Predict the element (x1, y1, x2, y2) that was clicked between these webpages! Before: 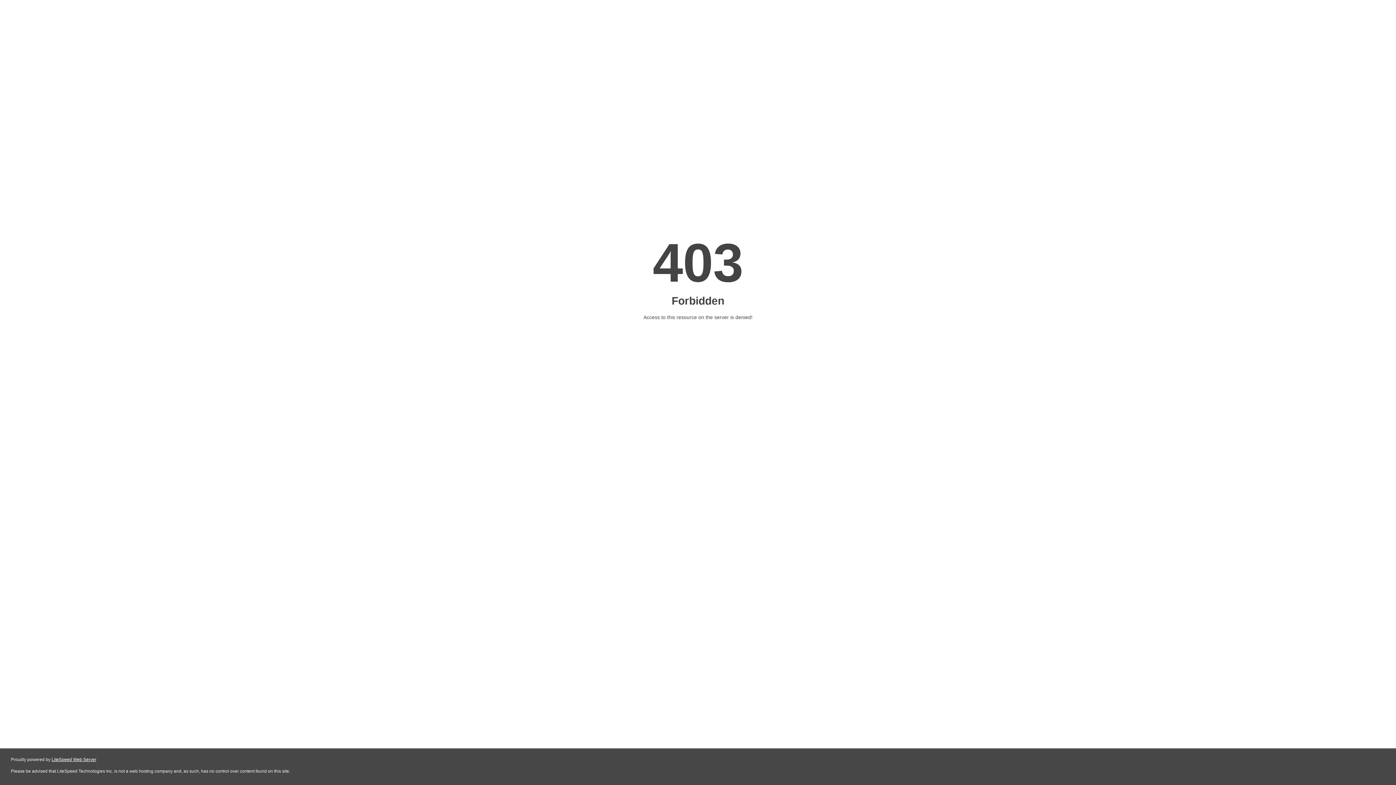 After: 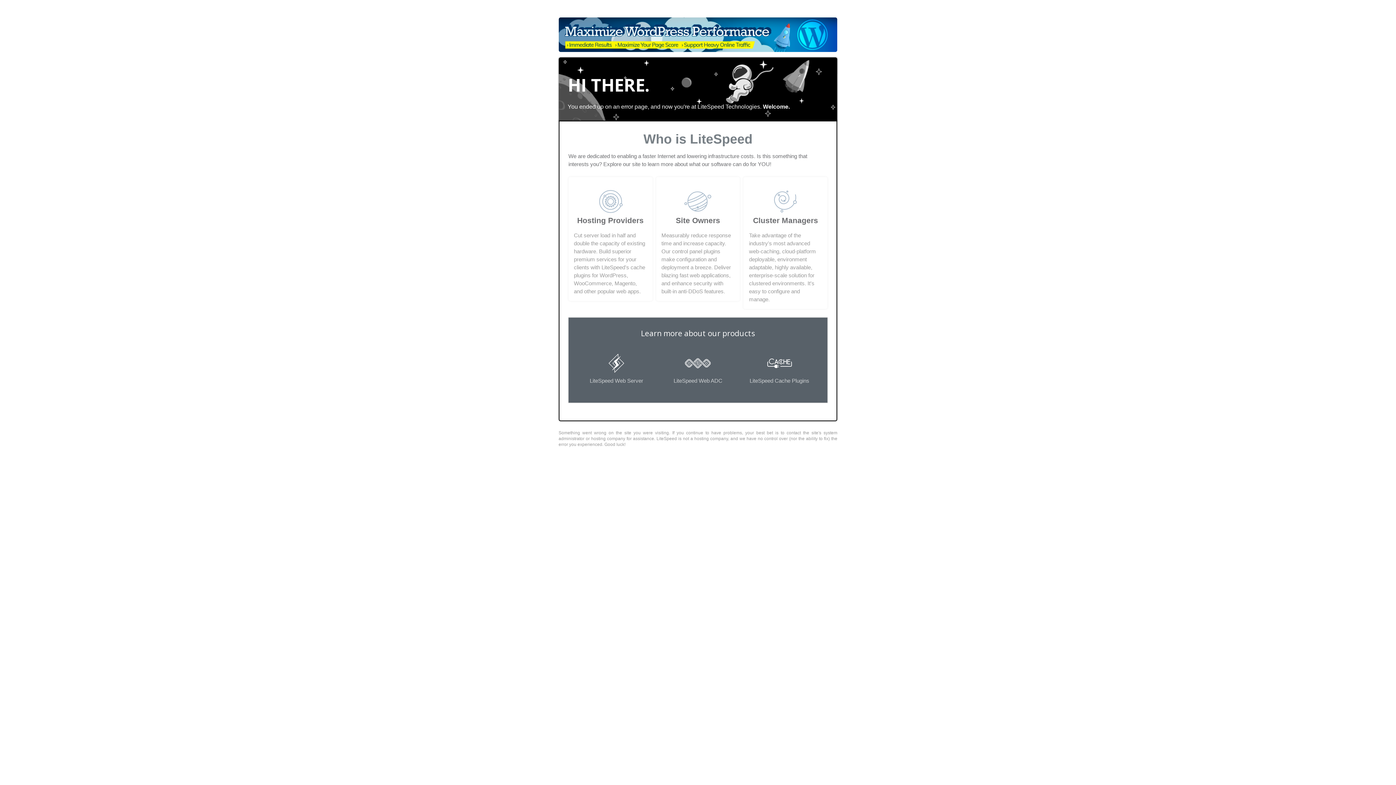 Action: label: LiteSpeed Web Server bbox: (51, 757, 96, 762)